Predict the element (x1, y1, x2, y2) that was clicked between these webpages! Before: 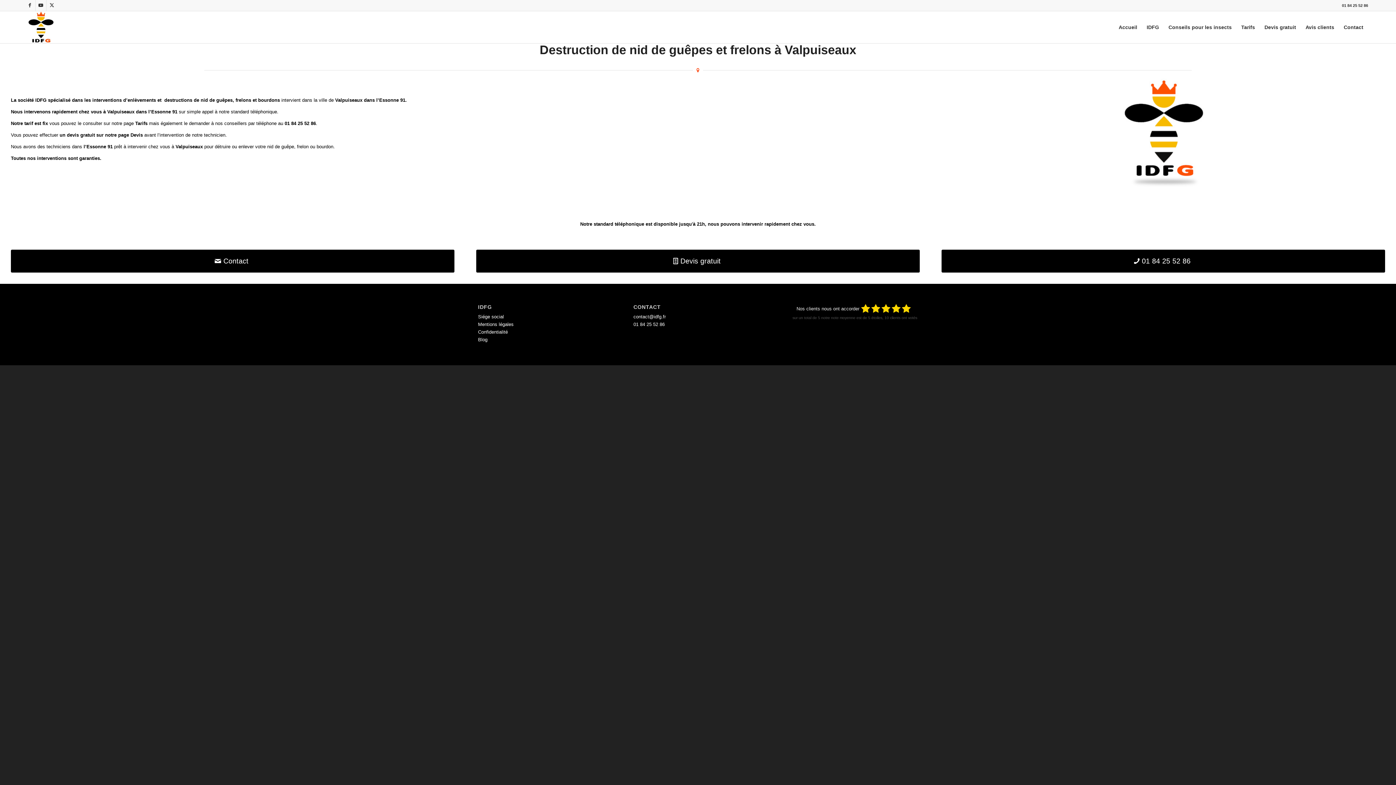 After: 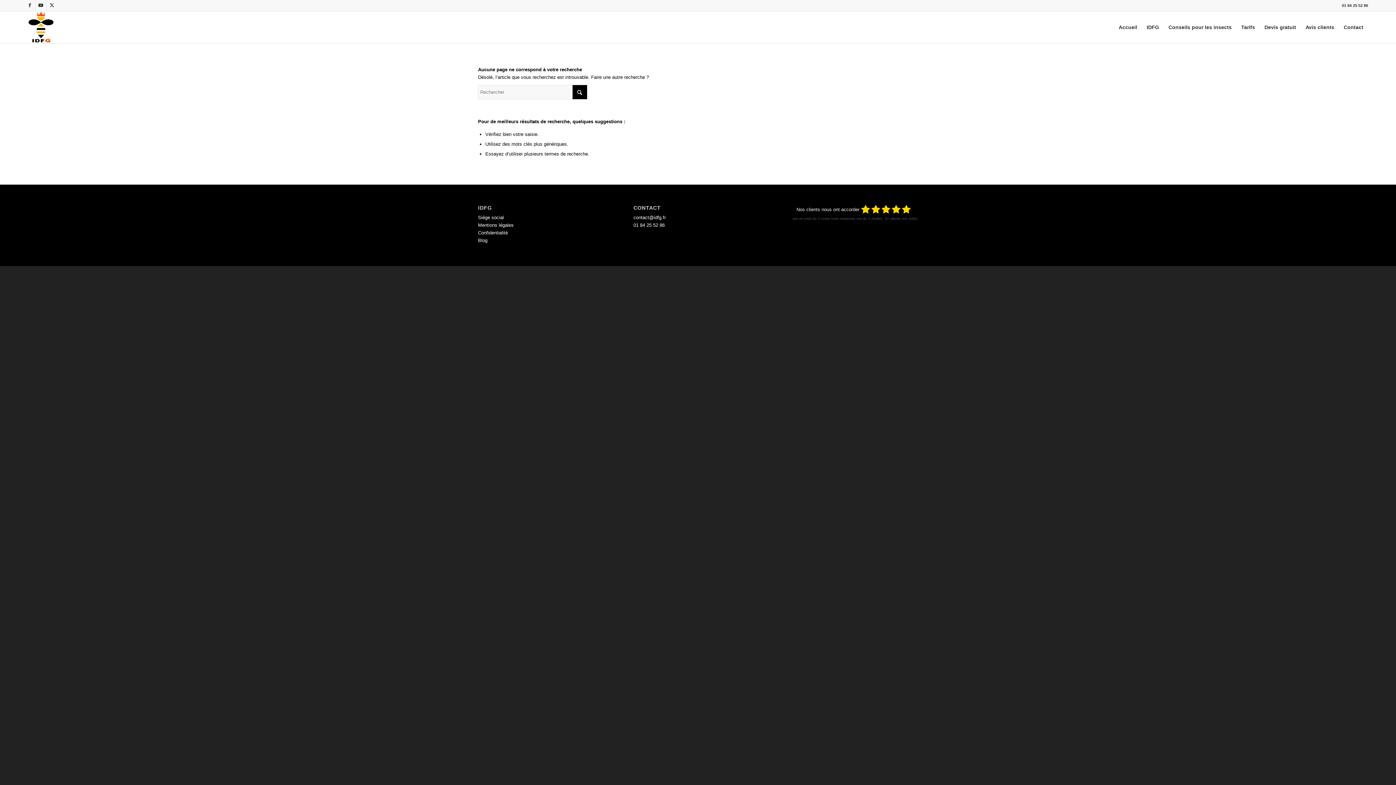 Action: bbox: (478, 314, 504, 319) label: Siége social